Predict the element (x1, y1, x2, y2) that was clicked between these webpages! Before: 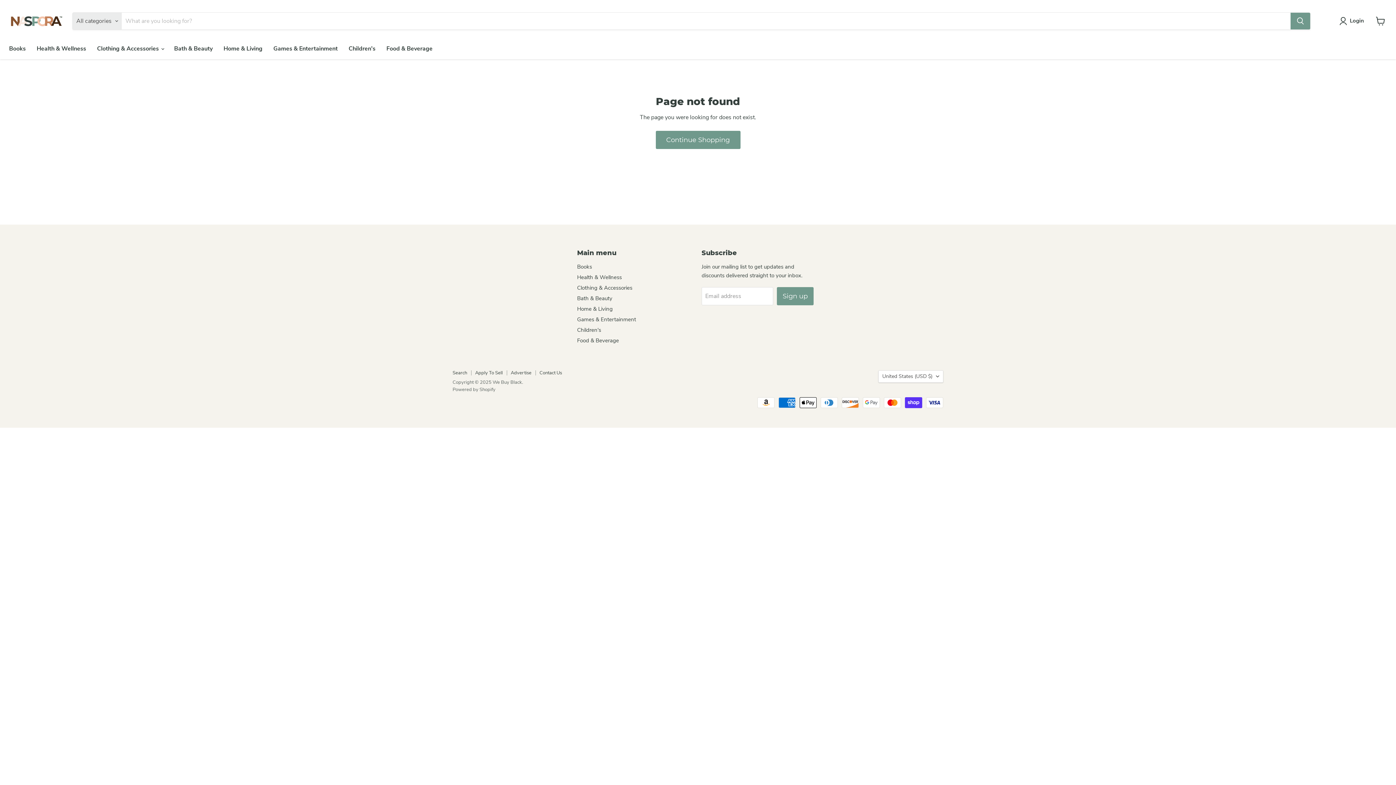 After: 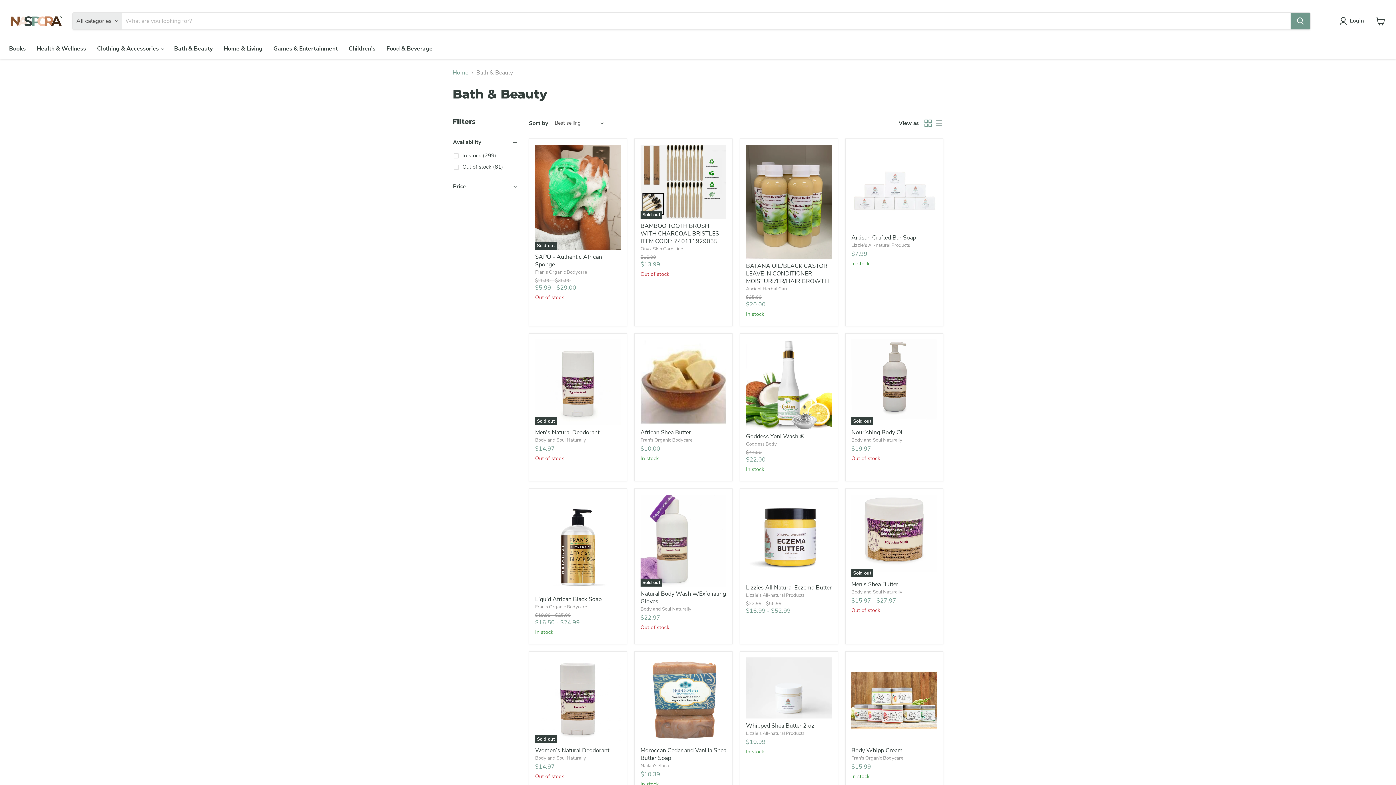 Action: bbox: (577, 294, 612, 302) label: Bath & Beauty